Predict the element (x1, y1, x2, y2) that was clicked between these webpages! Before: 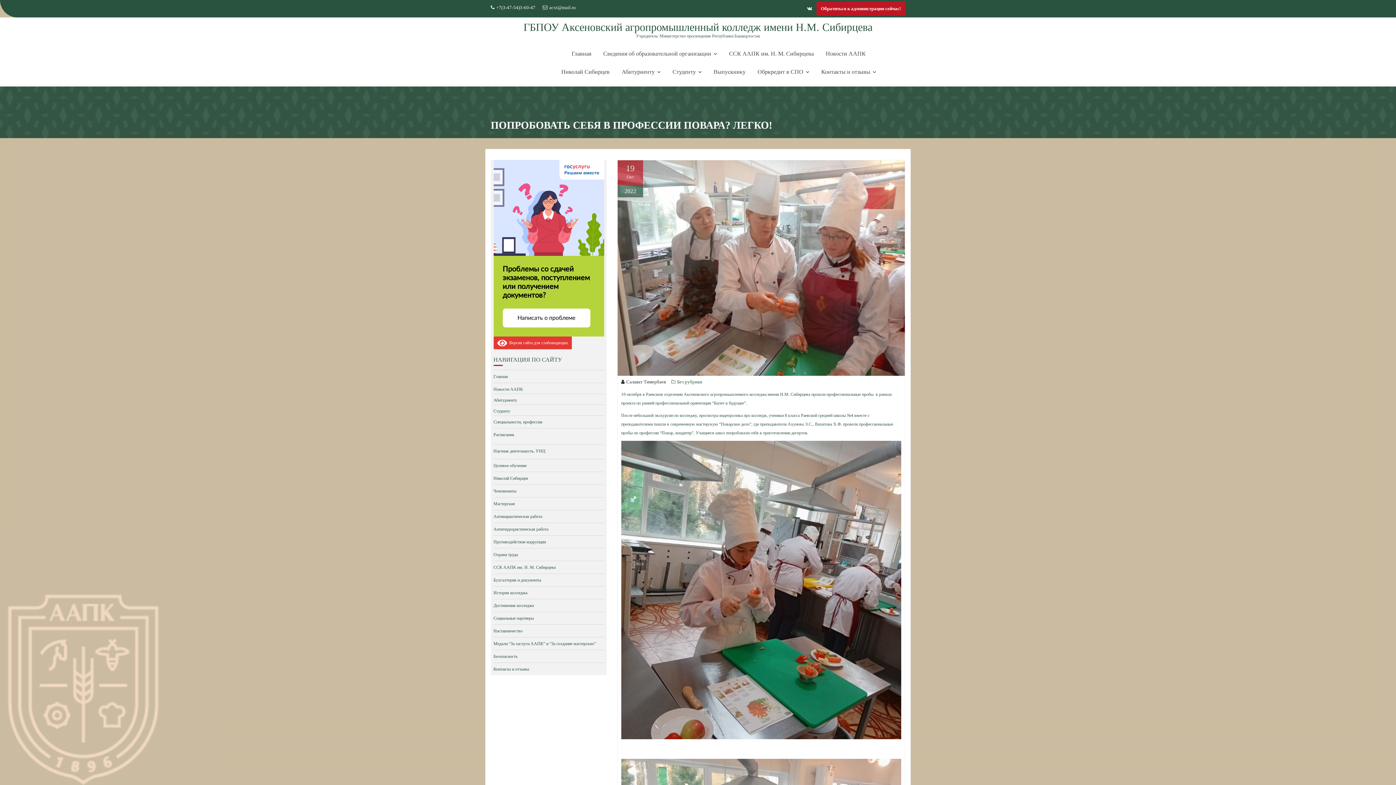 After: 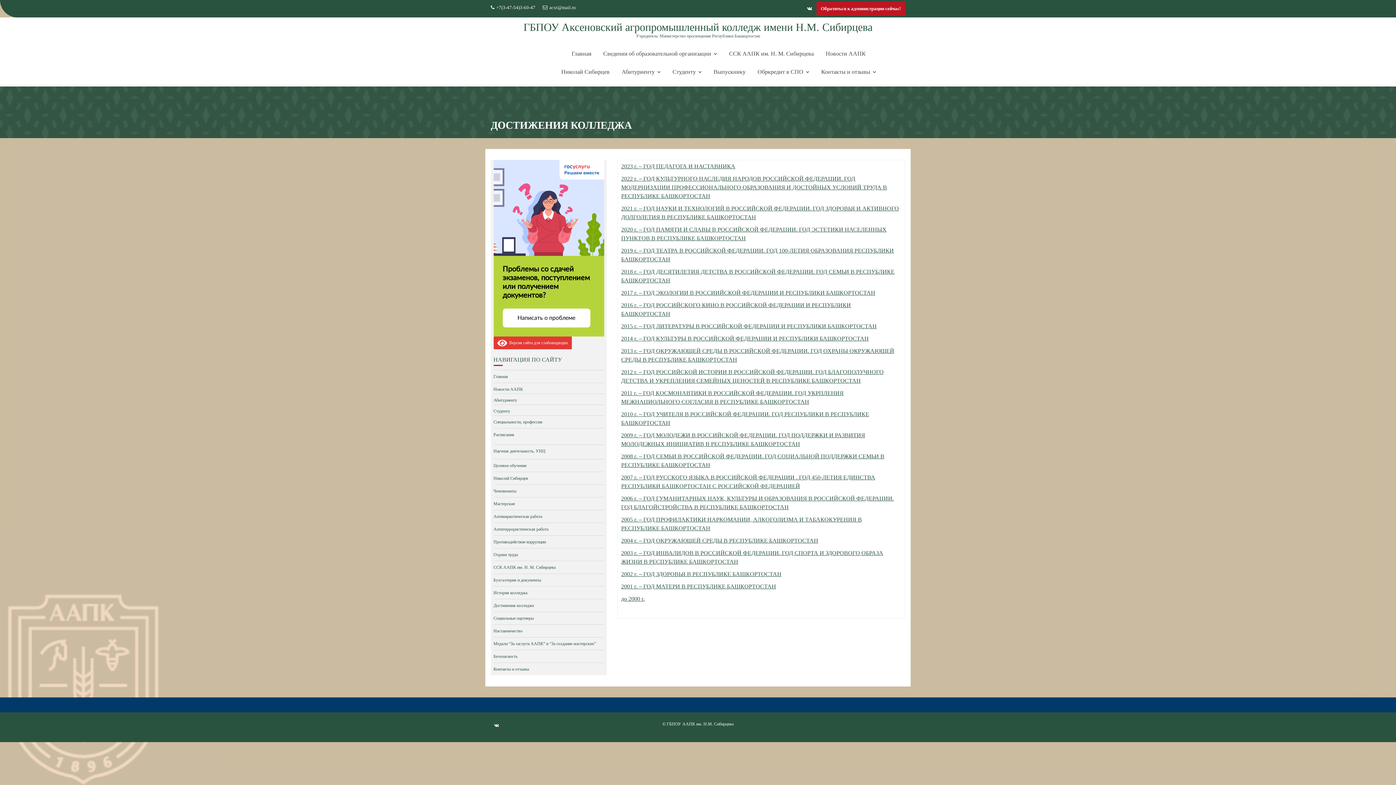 Action: bbox: (493, 603, 534, 608) label: Достижения колледжа